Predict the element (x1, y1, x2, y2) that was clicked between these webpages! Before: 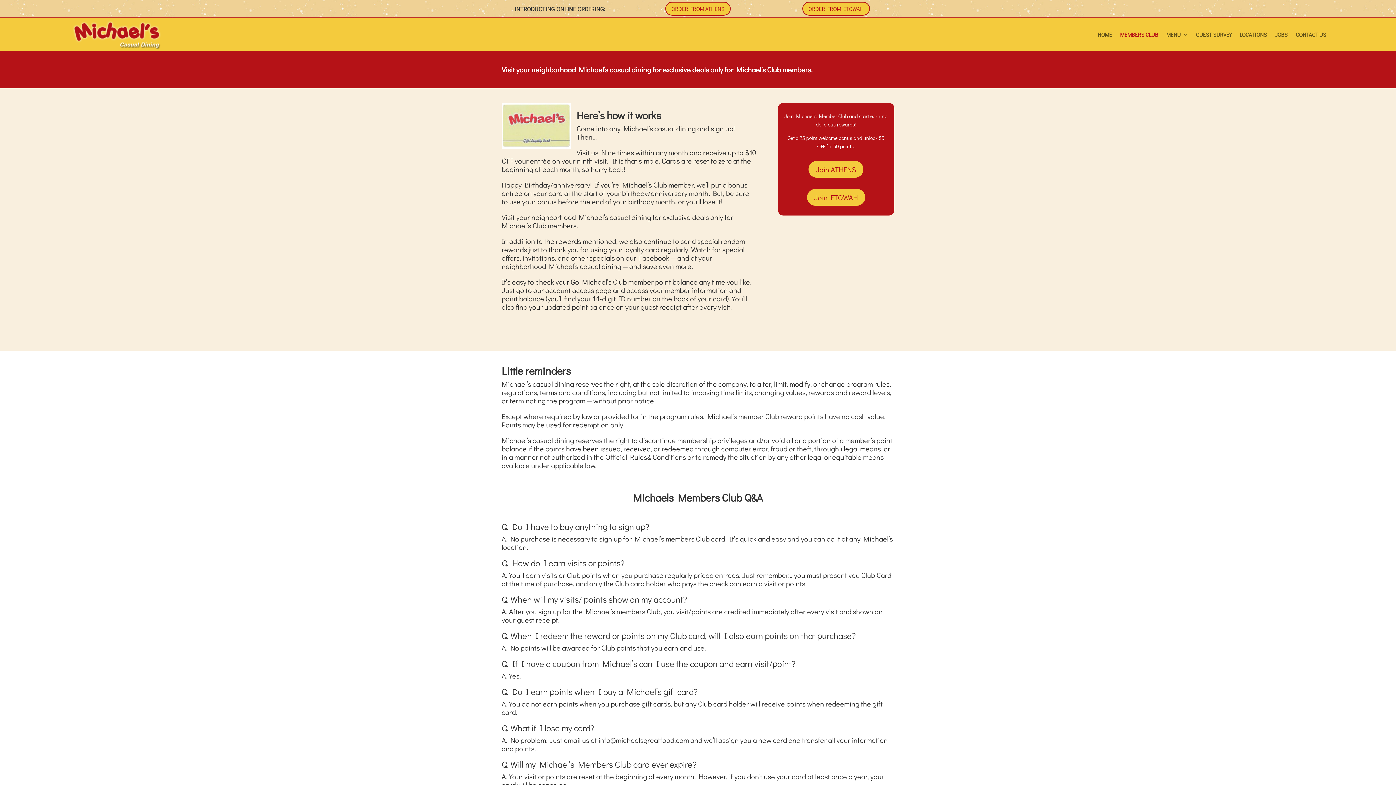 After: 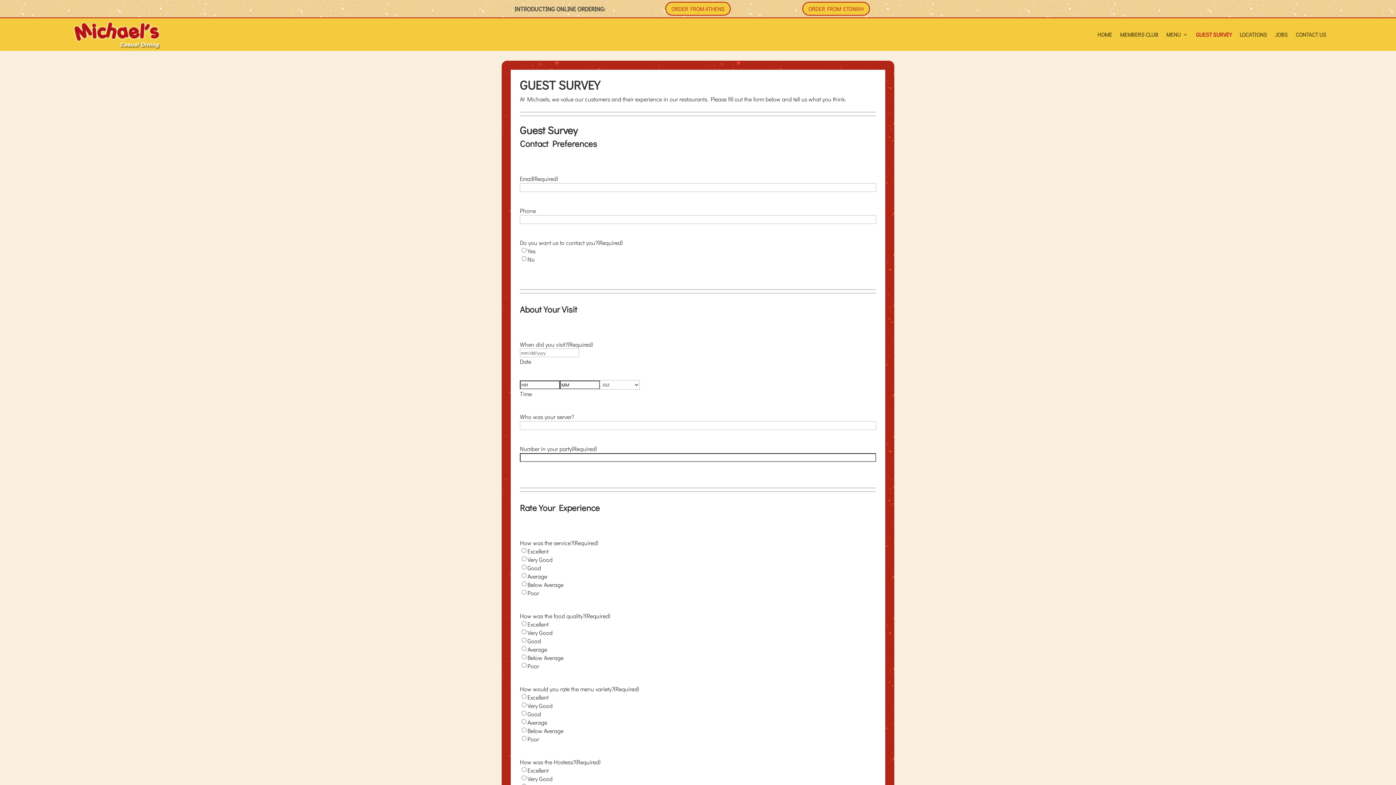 Action: label: GUEST SURVEY bbox: (1196, 18, 1232, 50)